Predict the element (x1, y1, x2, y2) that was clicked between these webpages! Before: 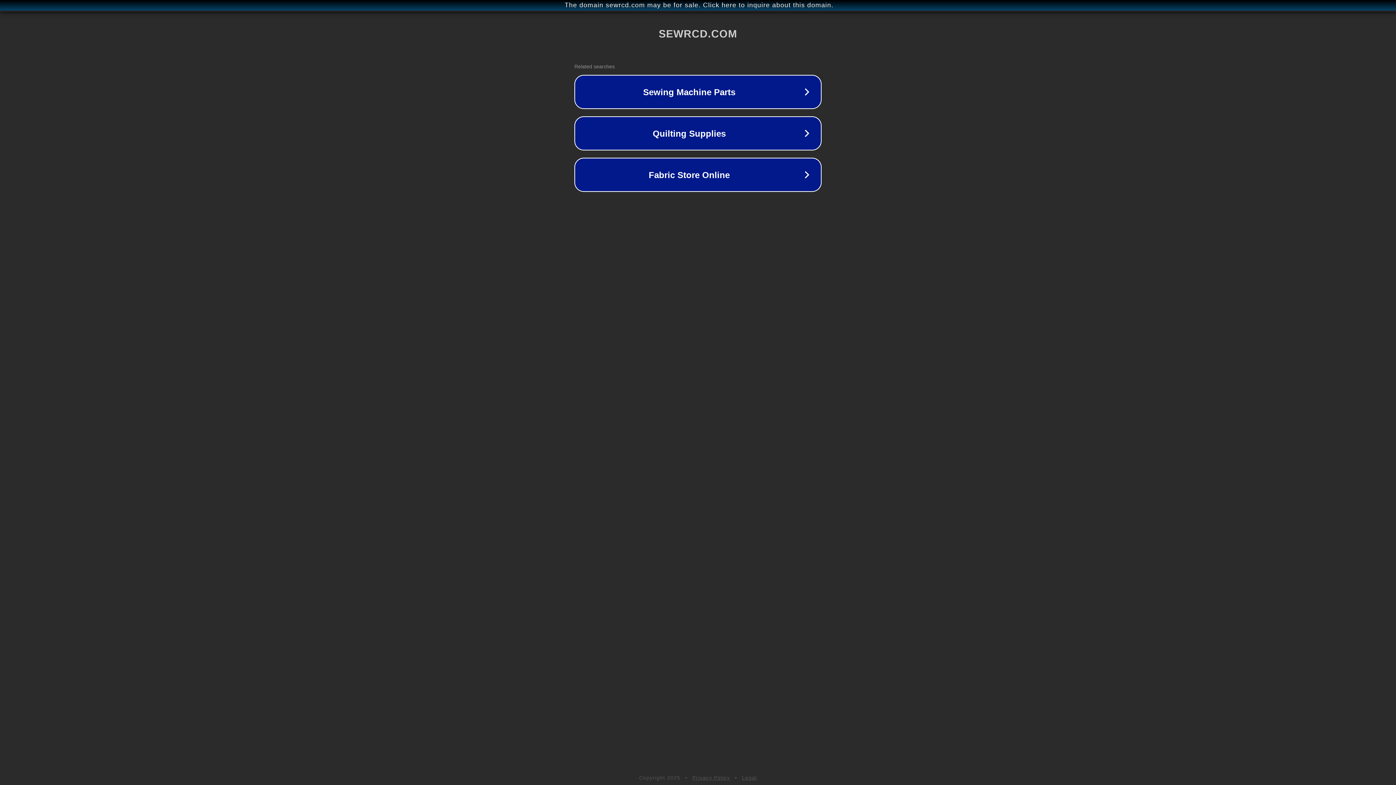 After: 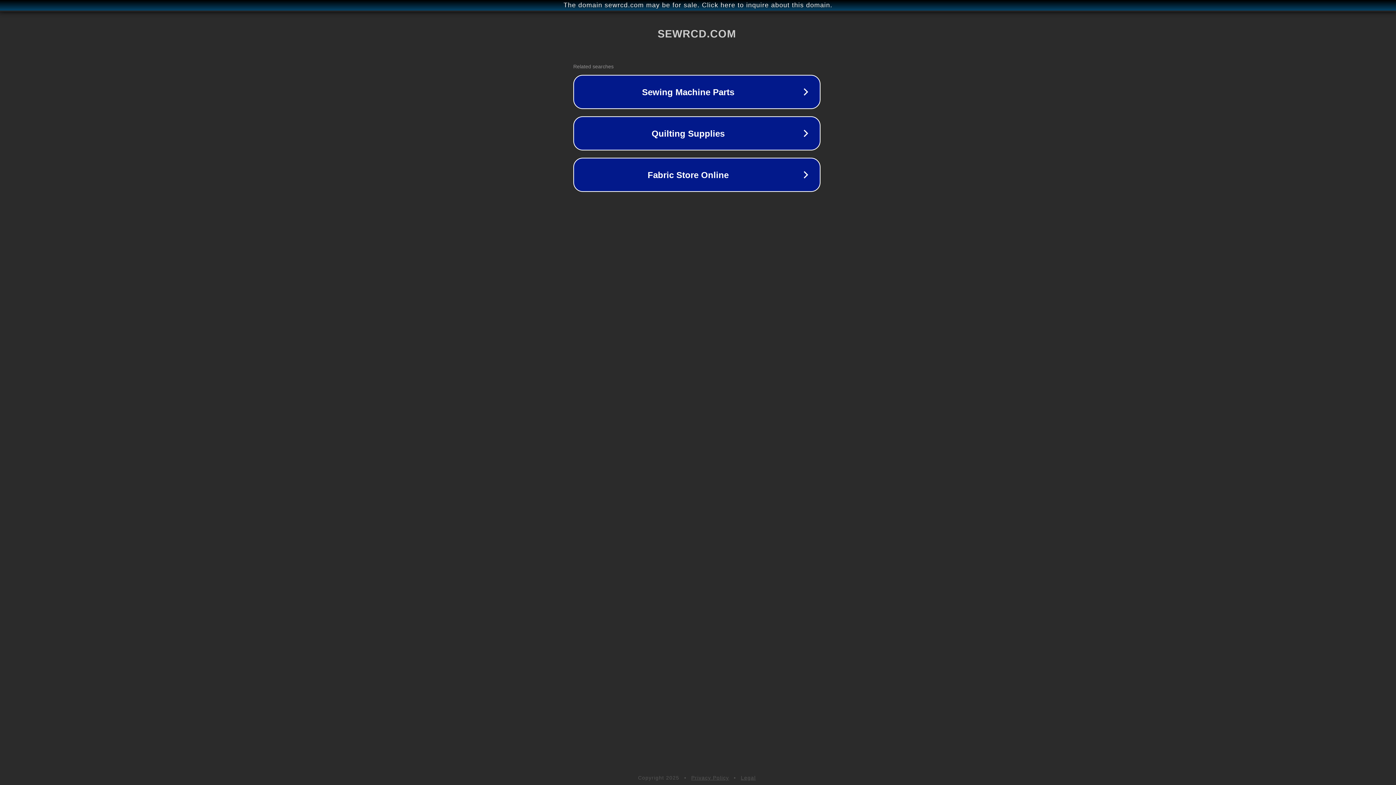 Action: bbox: (1, 1, 1397, 9) label: The domain sewrcd.com may be for sale. Click here to inquire about this domain.